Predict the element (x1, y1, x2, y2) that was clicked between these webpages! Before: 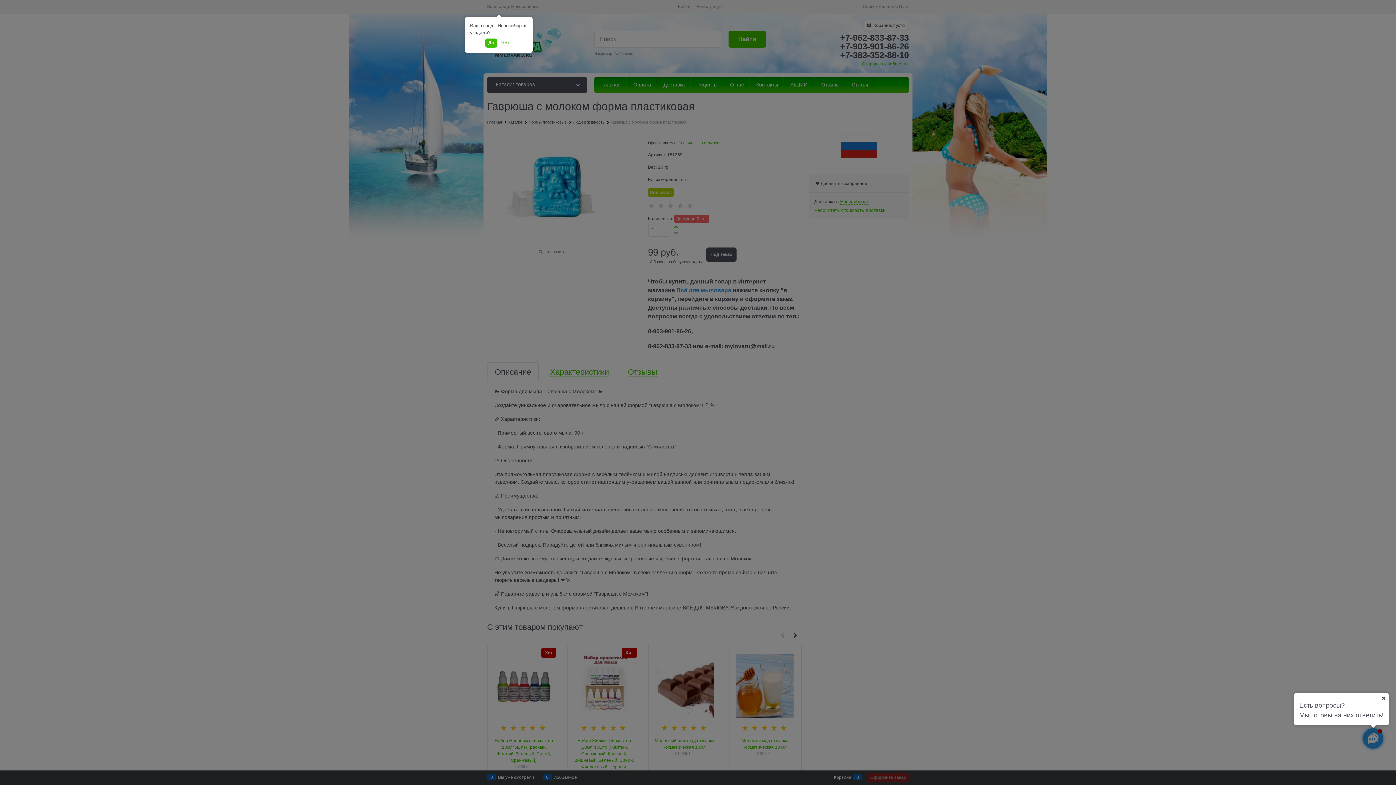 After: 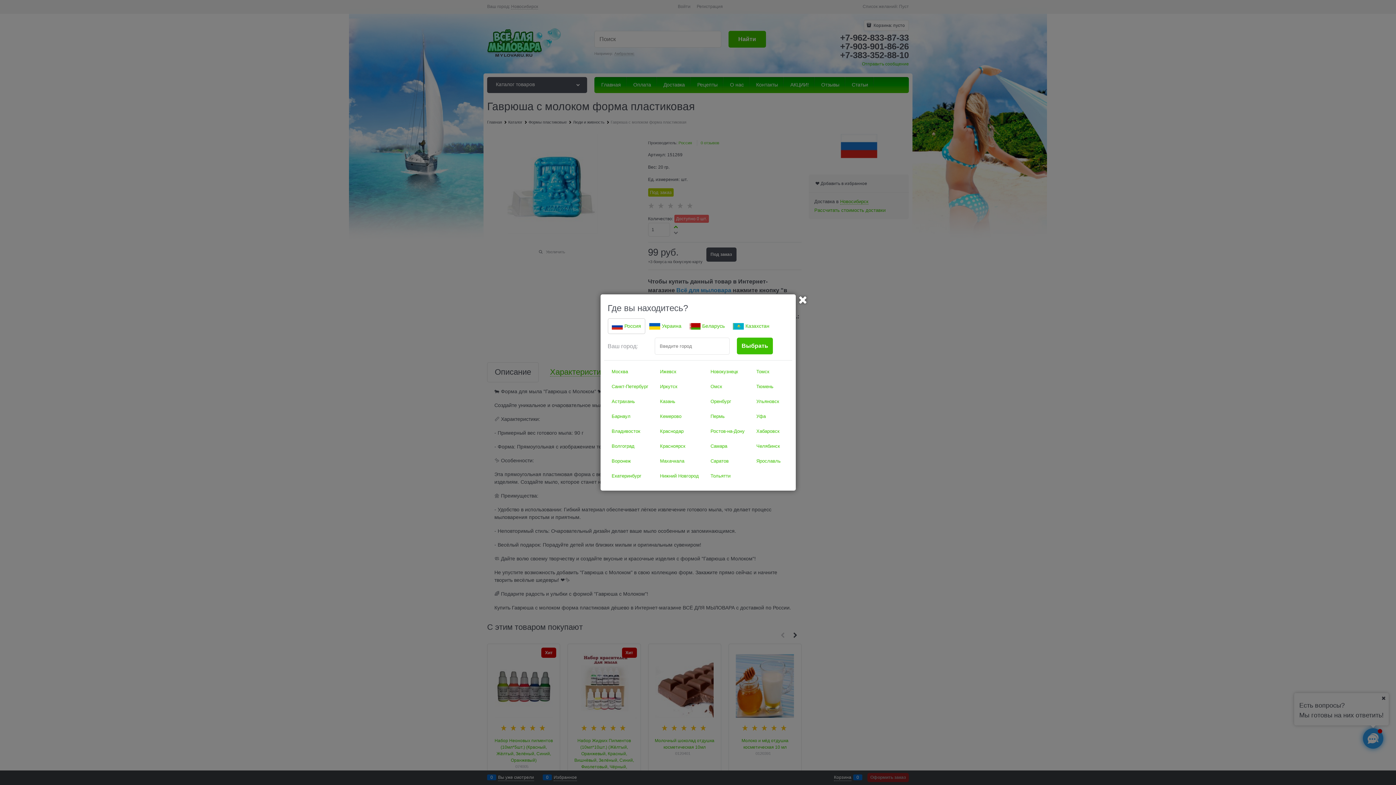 Action: bbox: (498, 38, 512, 47) label: Нет